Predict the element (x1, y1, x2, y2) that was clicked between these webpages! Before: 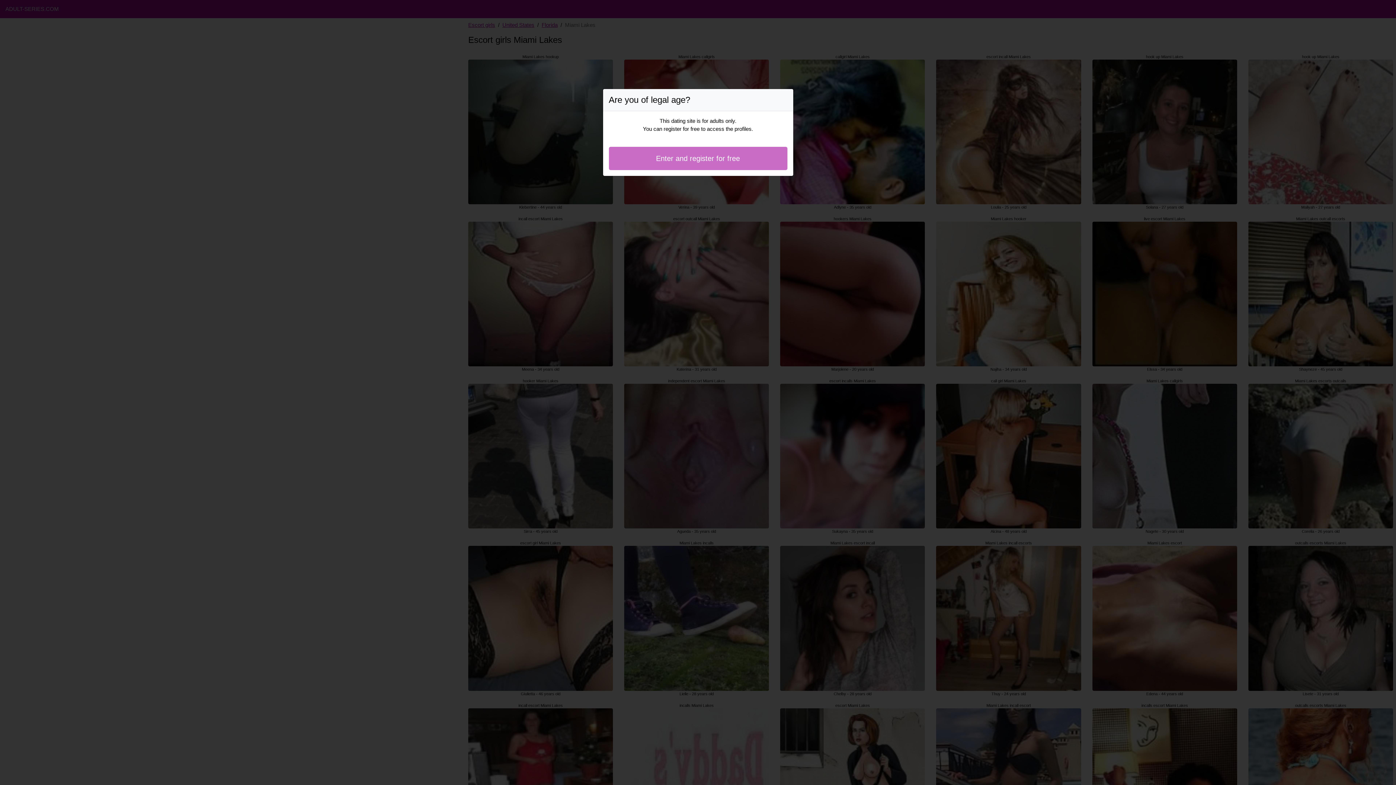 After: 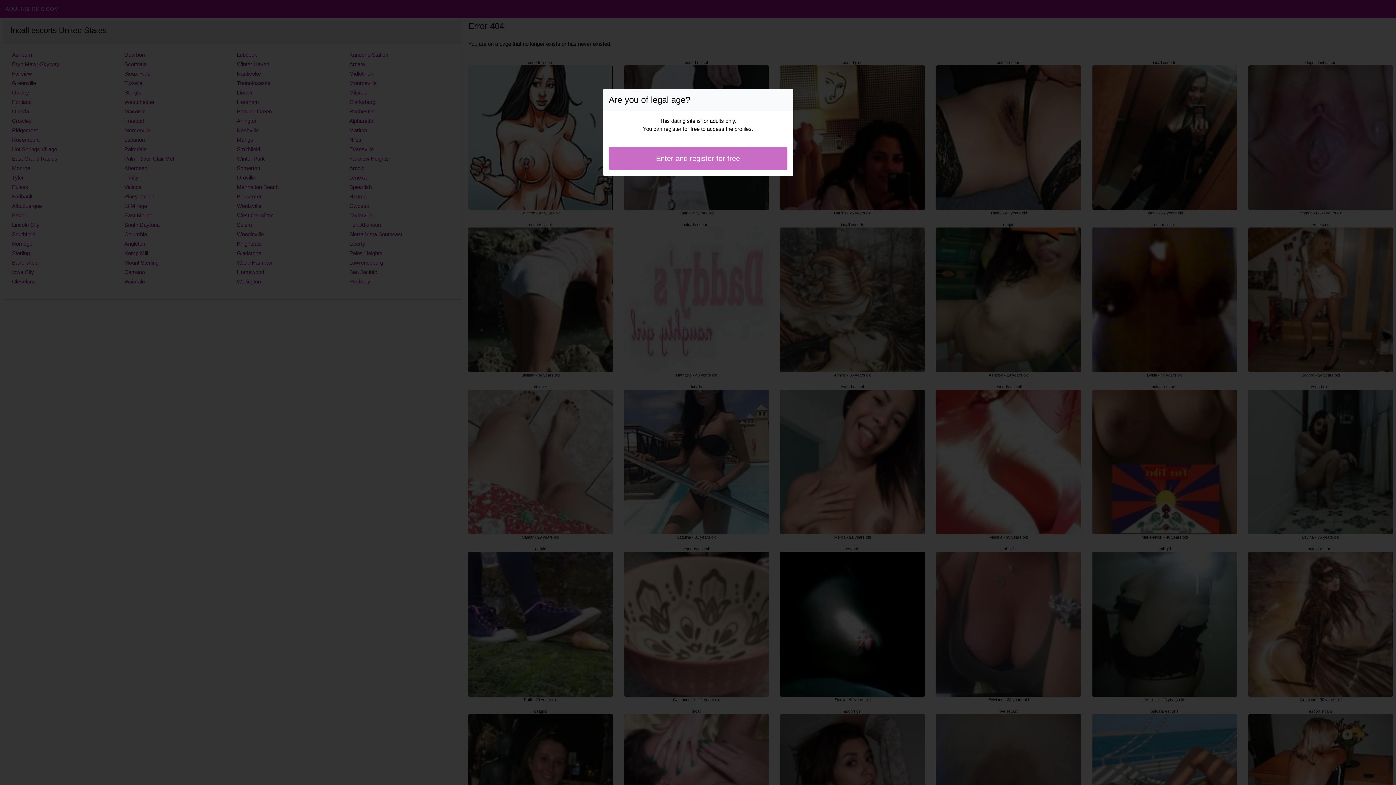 Action: label: Enter and register for free bbox: (608, 146, 787, 170)